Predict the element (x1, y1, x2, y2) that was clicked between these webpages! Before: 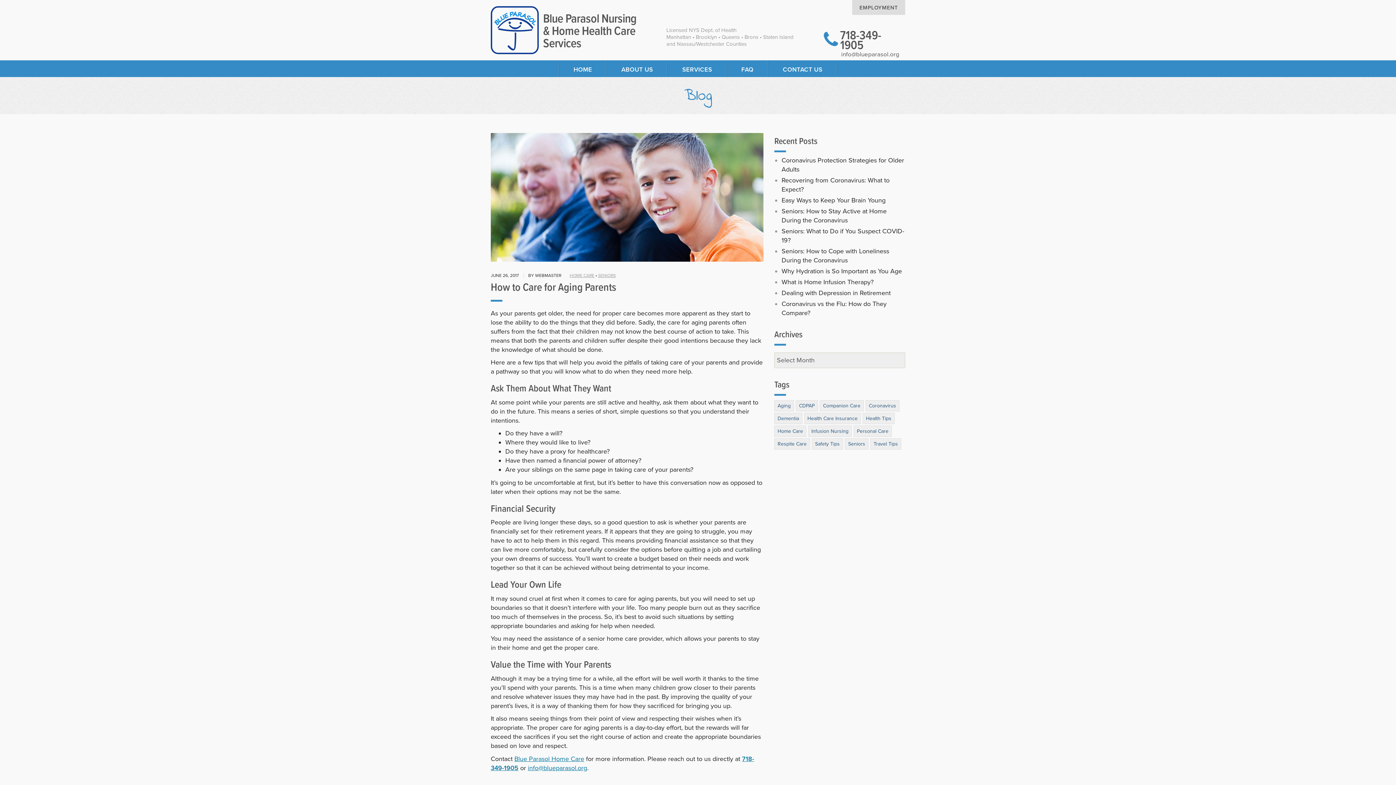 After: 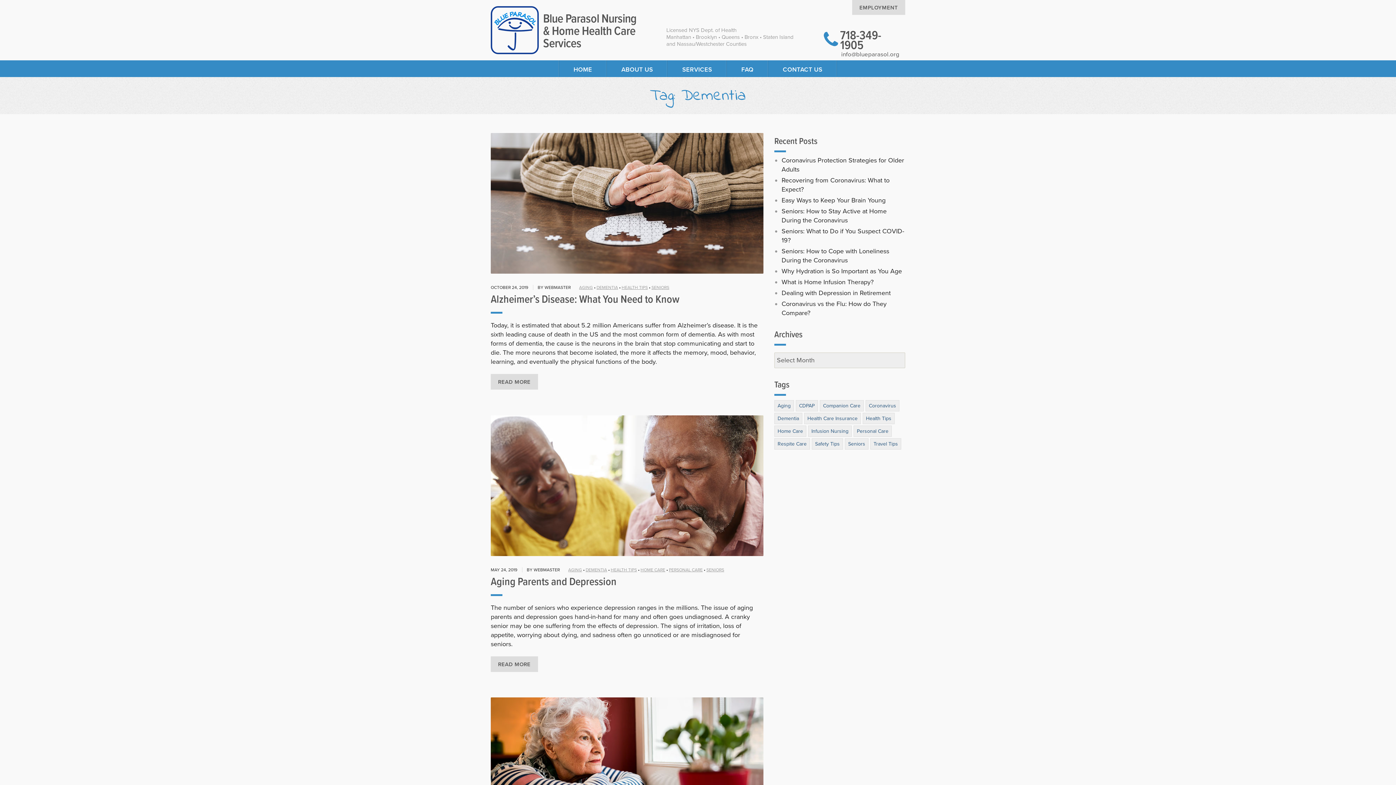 Action: bbox: (774, 413, 802, 424) label: Dementia (10 items)